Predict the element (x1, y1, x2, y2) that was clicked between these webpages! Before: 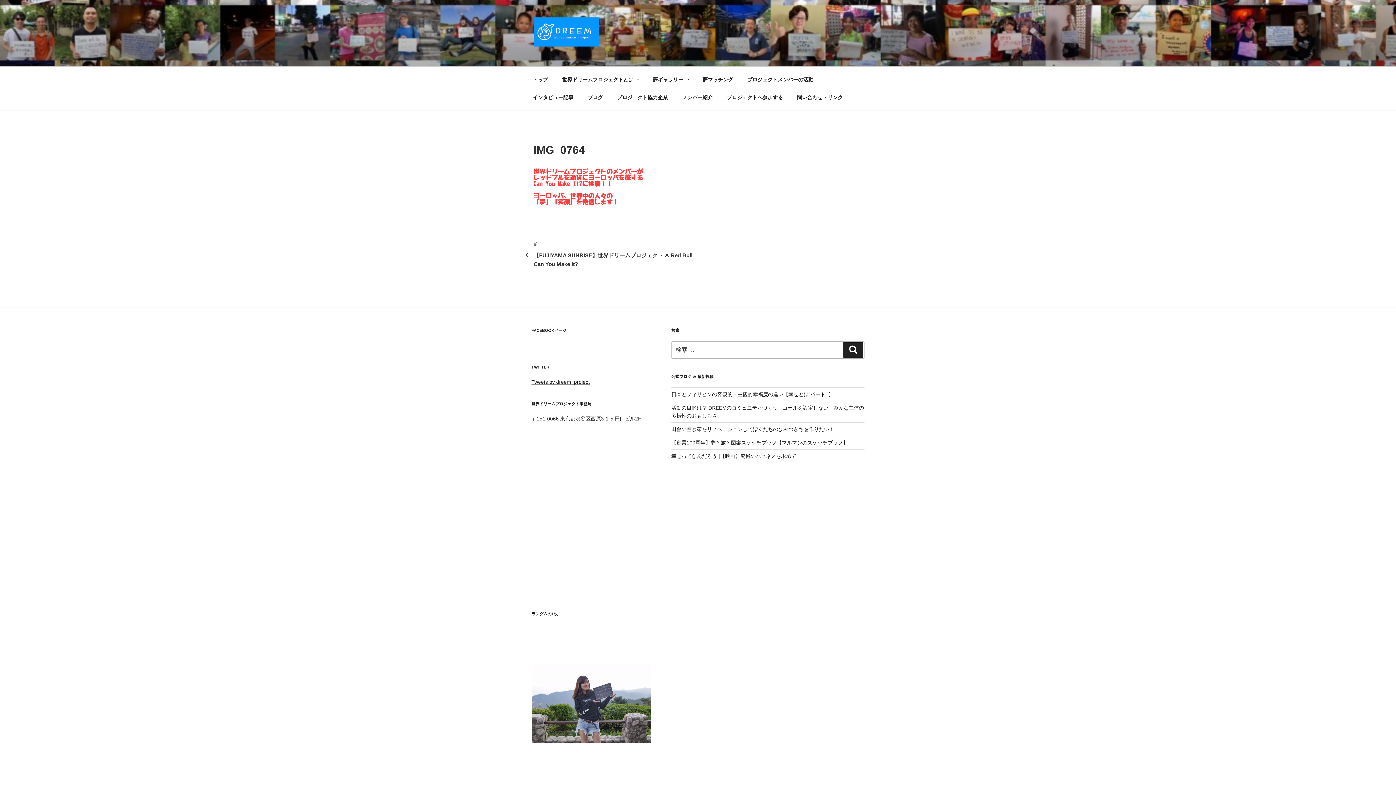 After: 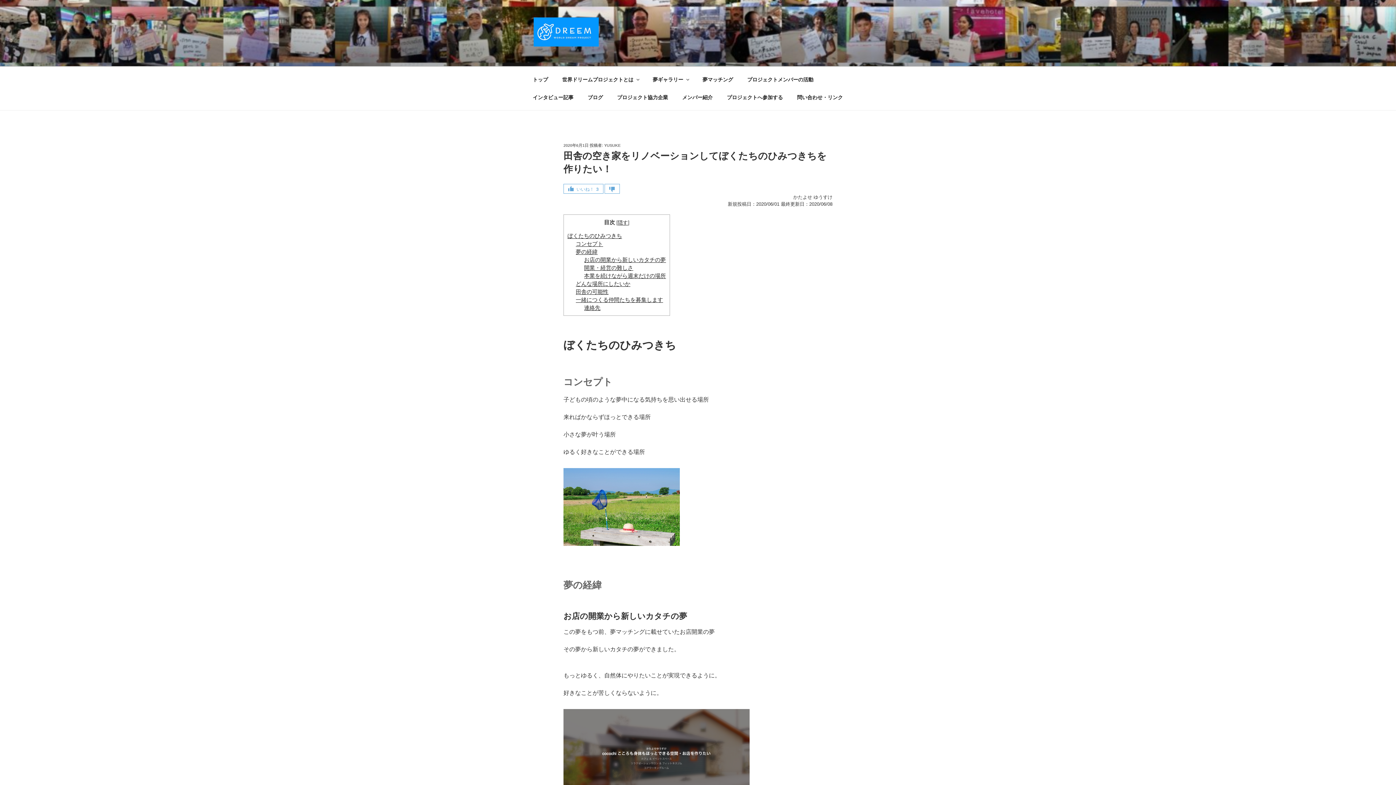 Action: bbox: (671, 426, 834, 432) label: 田舎の空き家をリノベーションしてぼくたちのひみつきちを作りたい！